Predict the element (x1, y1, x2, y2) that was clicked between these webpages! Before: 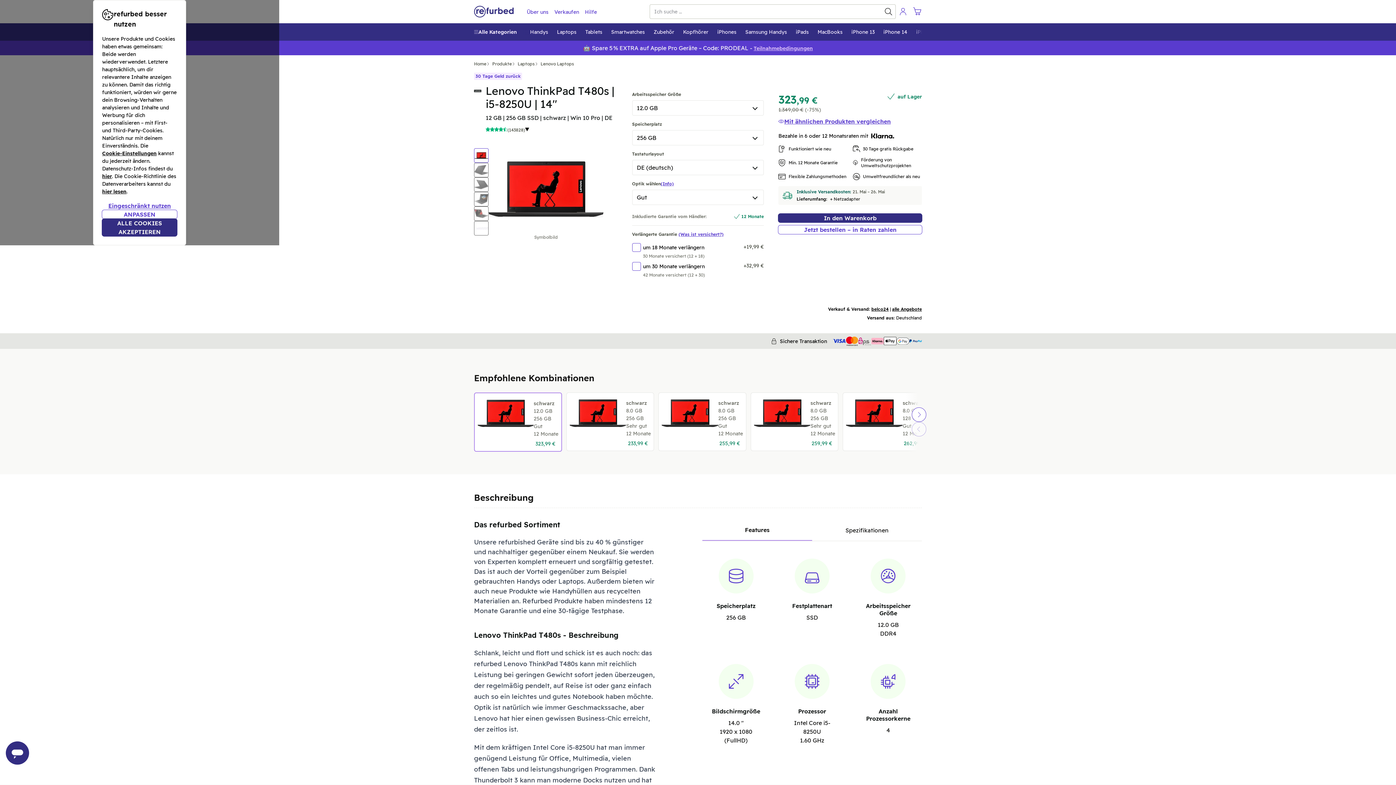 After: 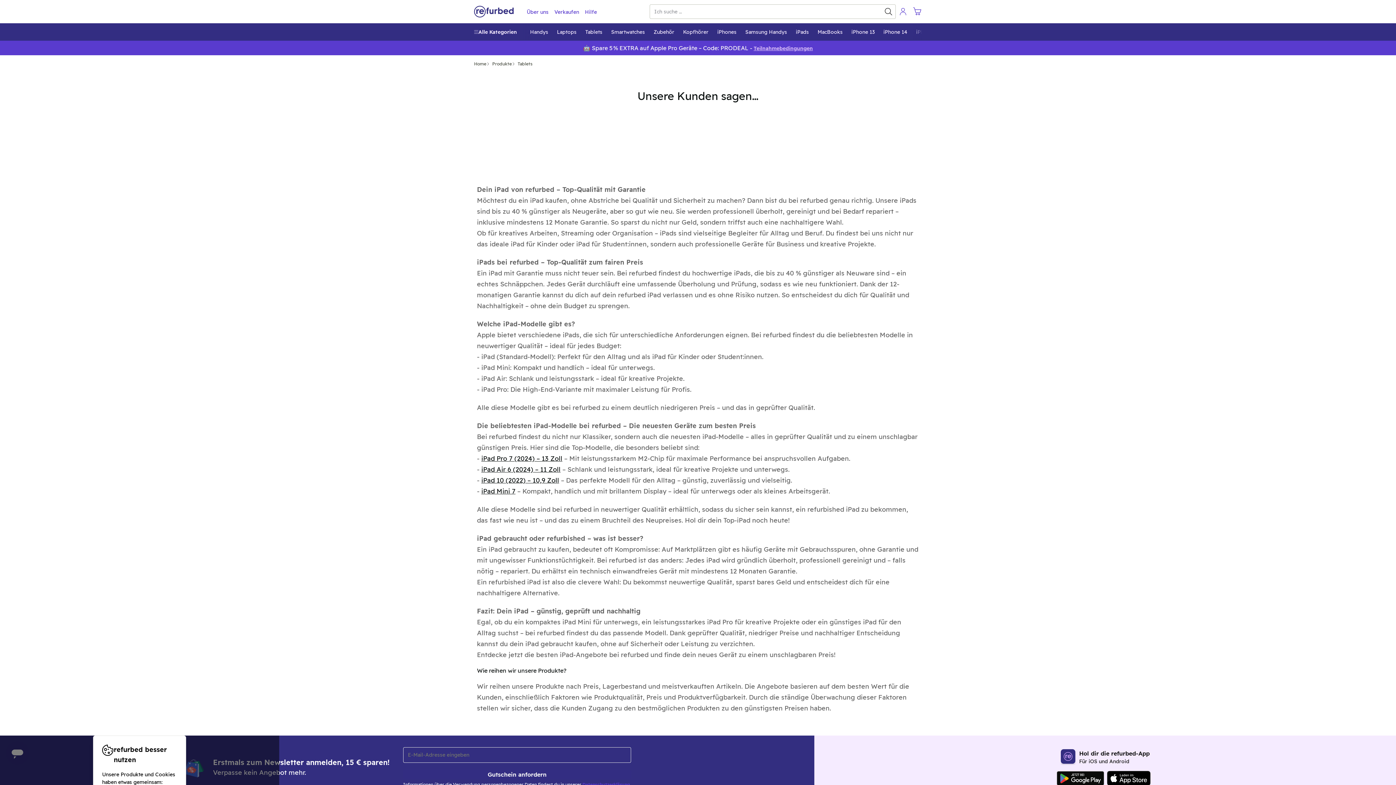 Action: label: iPads bbox: (791, 24, 813, 40)